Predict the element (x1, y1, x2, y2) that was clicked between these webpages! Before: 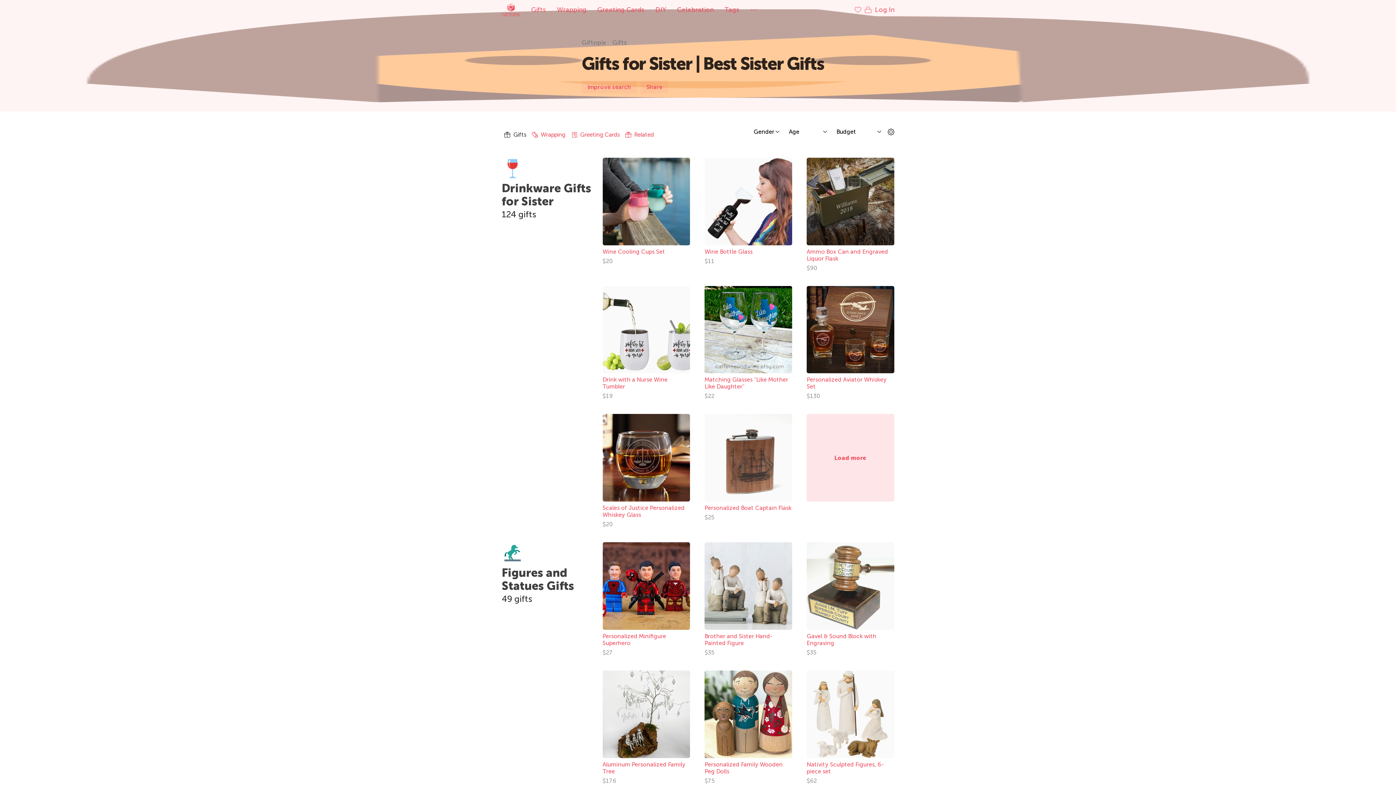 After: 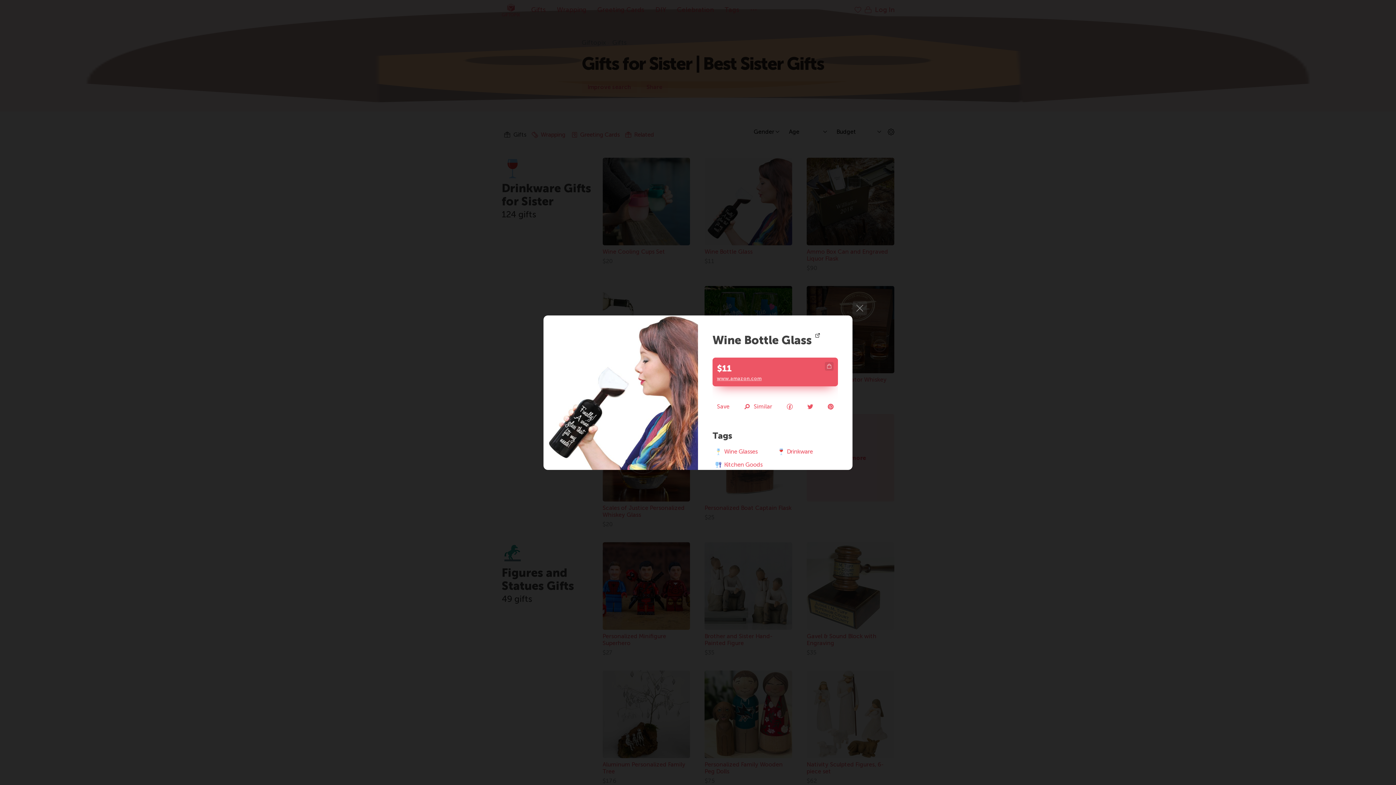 Action: bbox: (704, 157, 792, 245)